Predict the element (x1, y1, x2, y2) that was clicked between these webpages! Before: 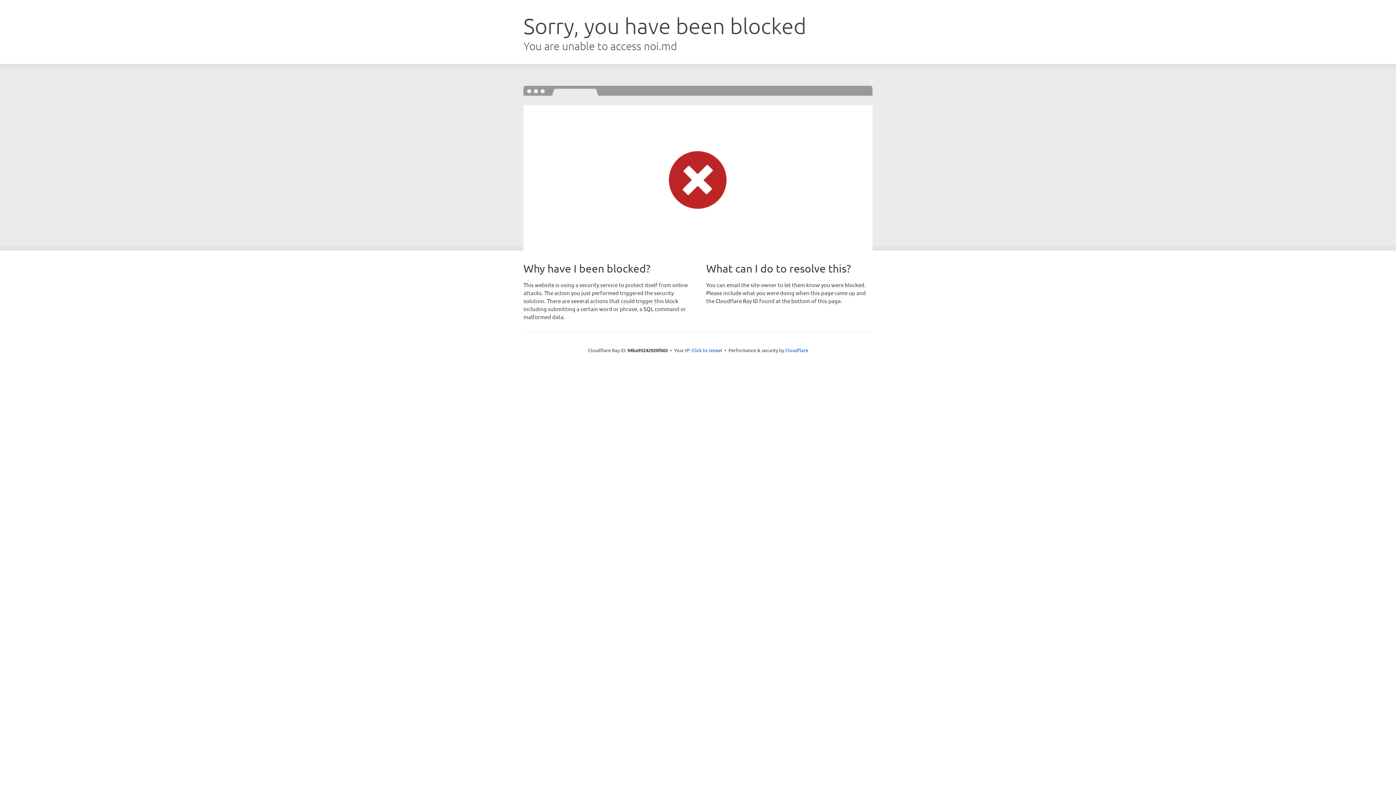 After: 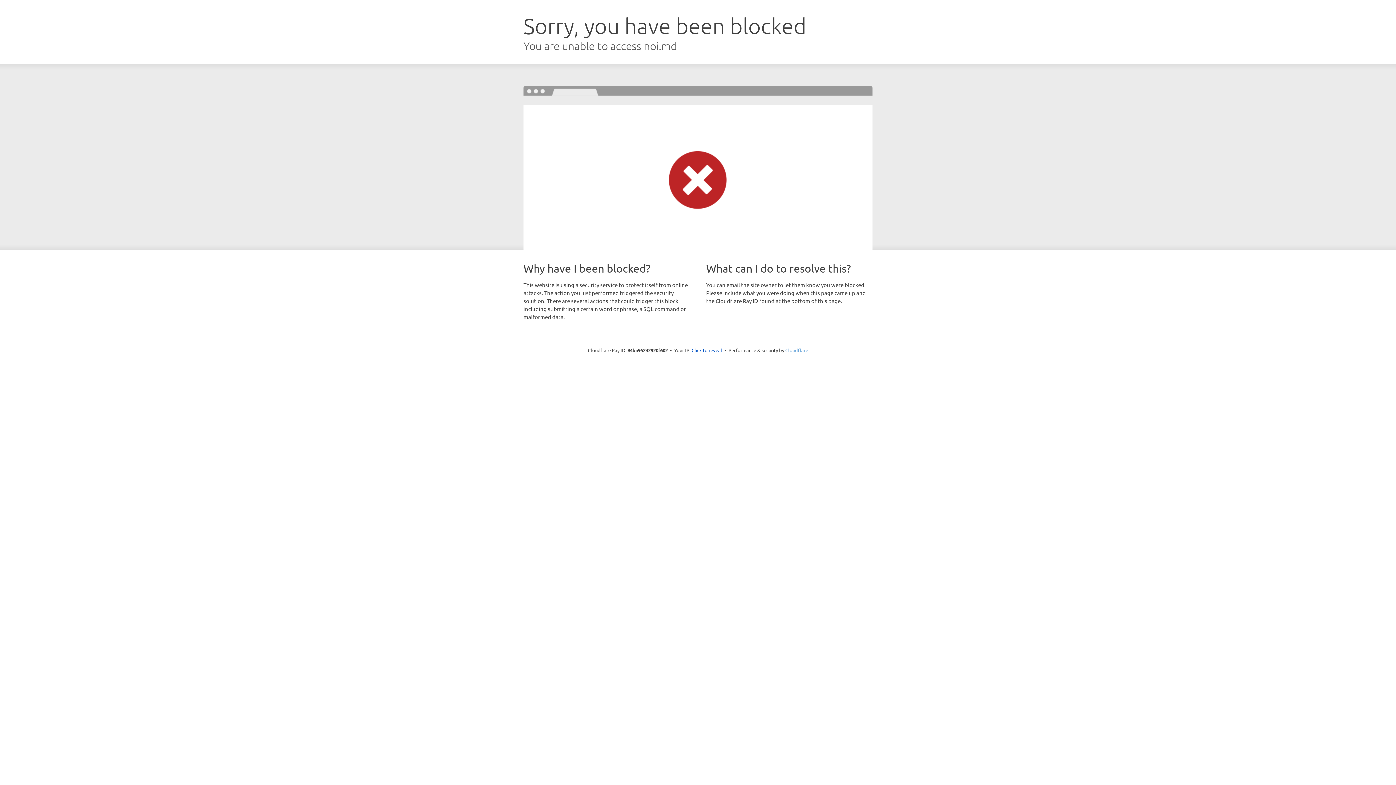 Action: label: Cloudflare bbox: (785, 347, 808, 353)